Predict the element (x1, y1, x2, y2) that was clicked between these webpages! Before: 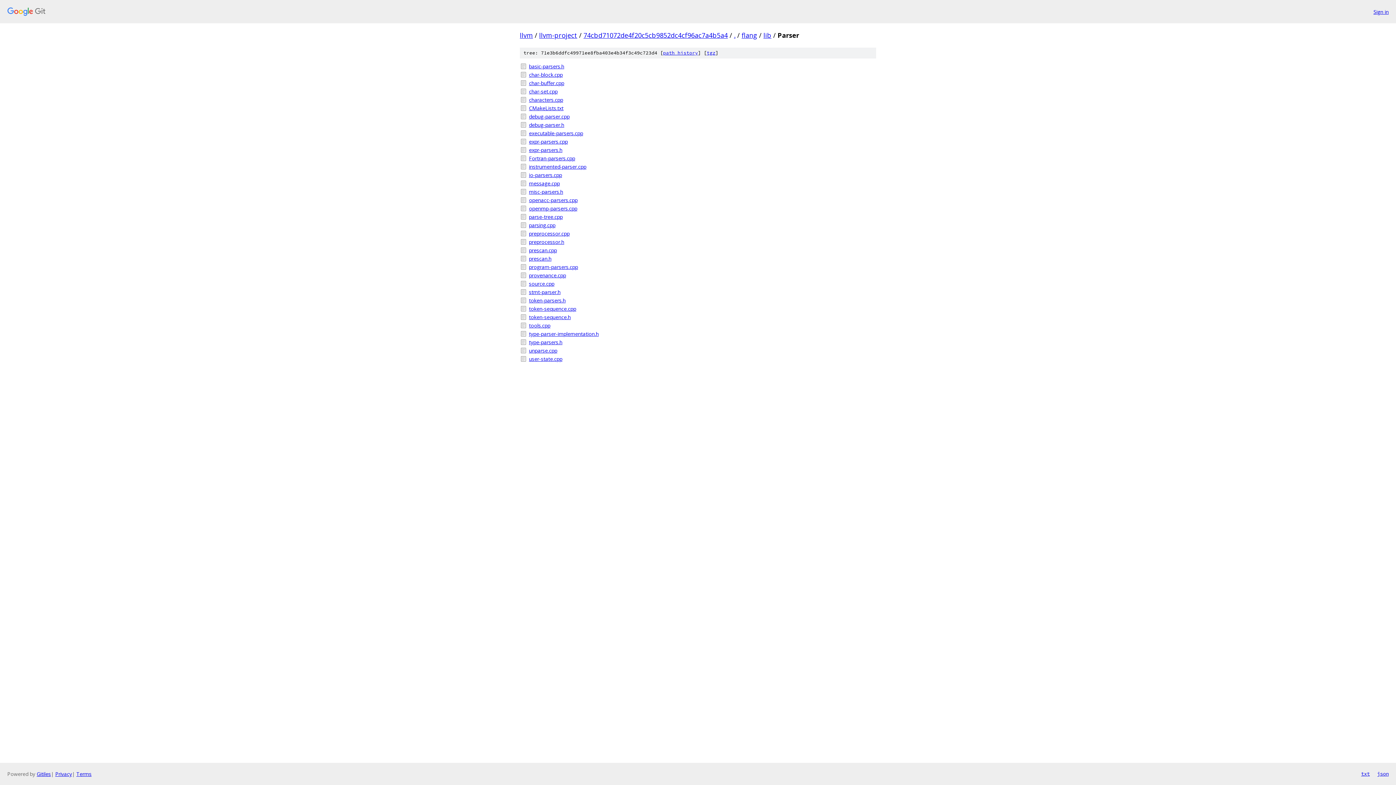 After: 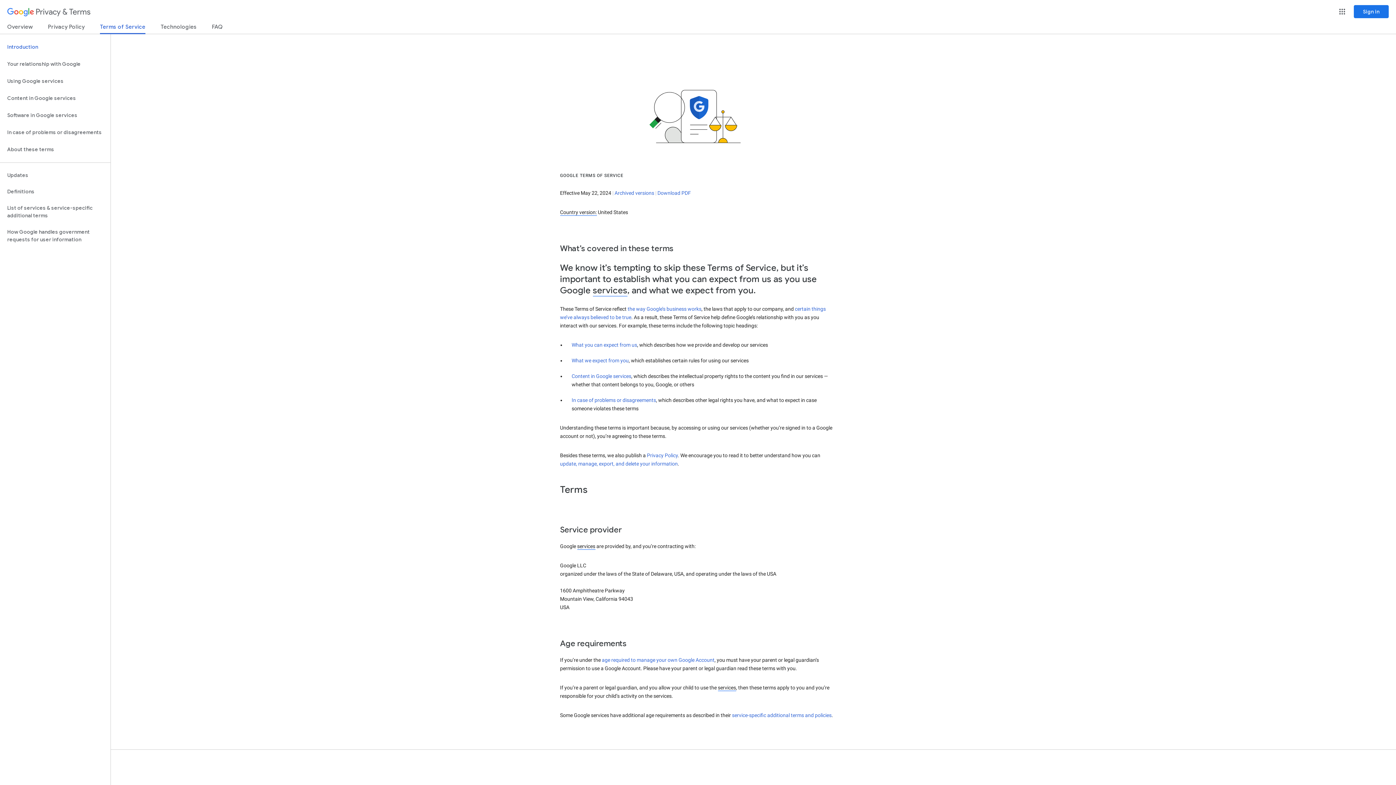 Action: label: Terms bbox: (76, 770, 91, 777)